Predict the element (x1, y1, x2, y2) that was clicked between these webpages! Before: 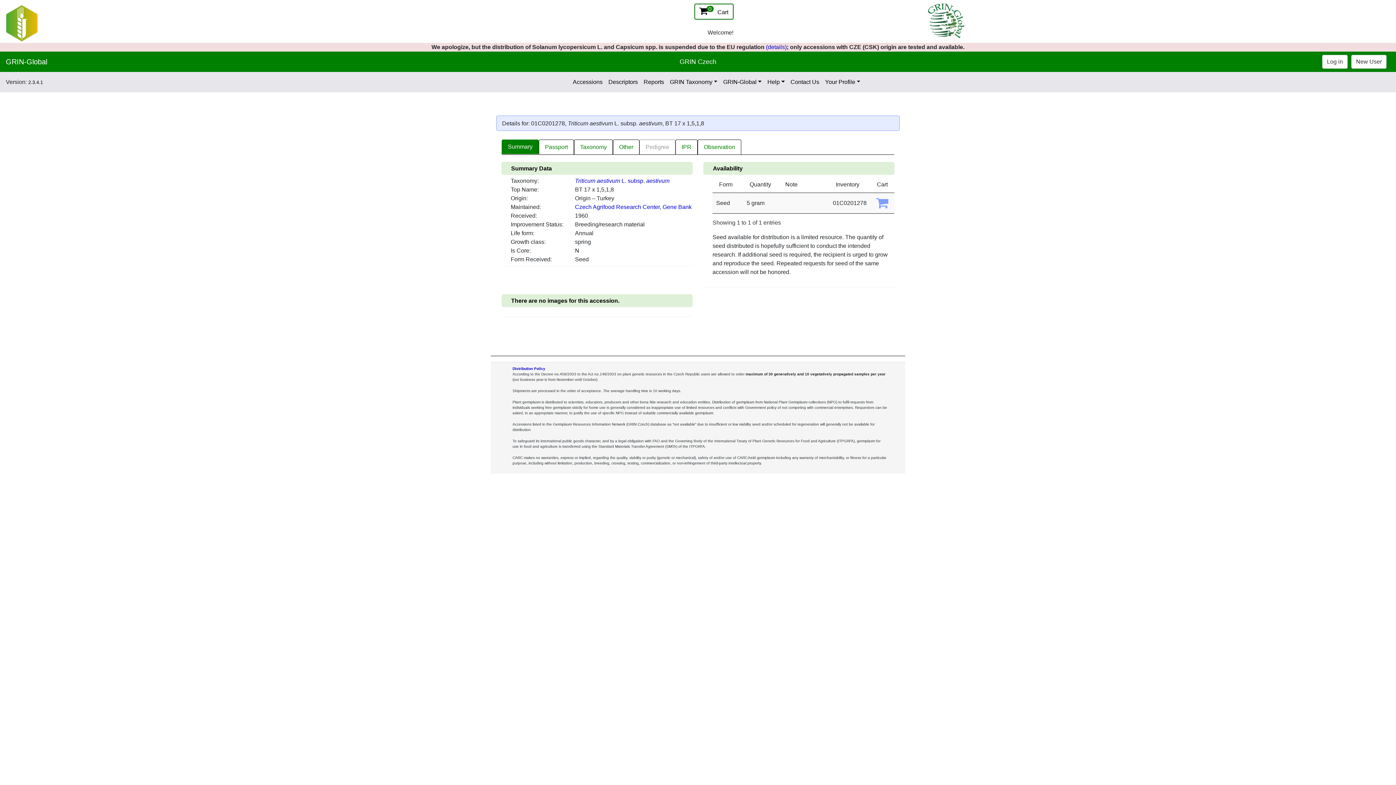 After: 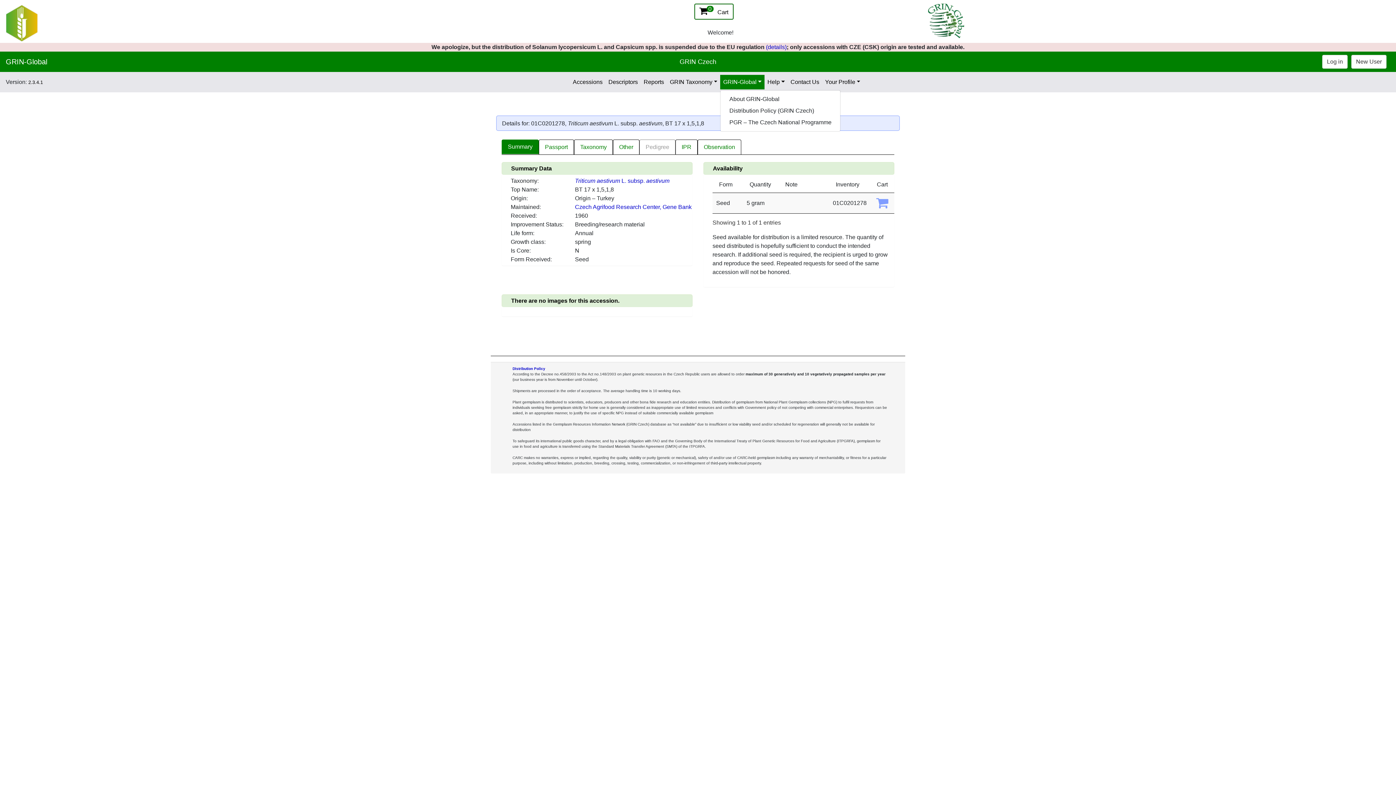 Action: label: GRIN-Global bbox: (720, 74, 764, 89)